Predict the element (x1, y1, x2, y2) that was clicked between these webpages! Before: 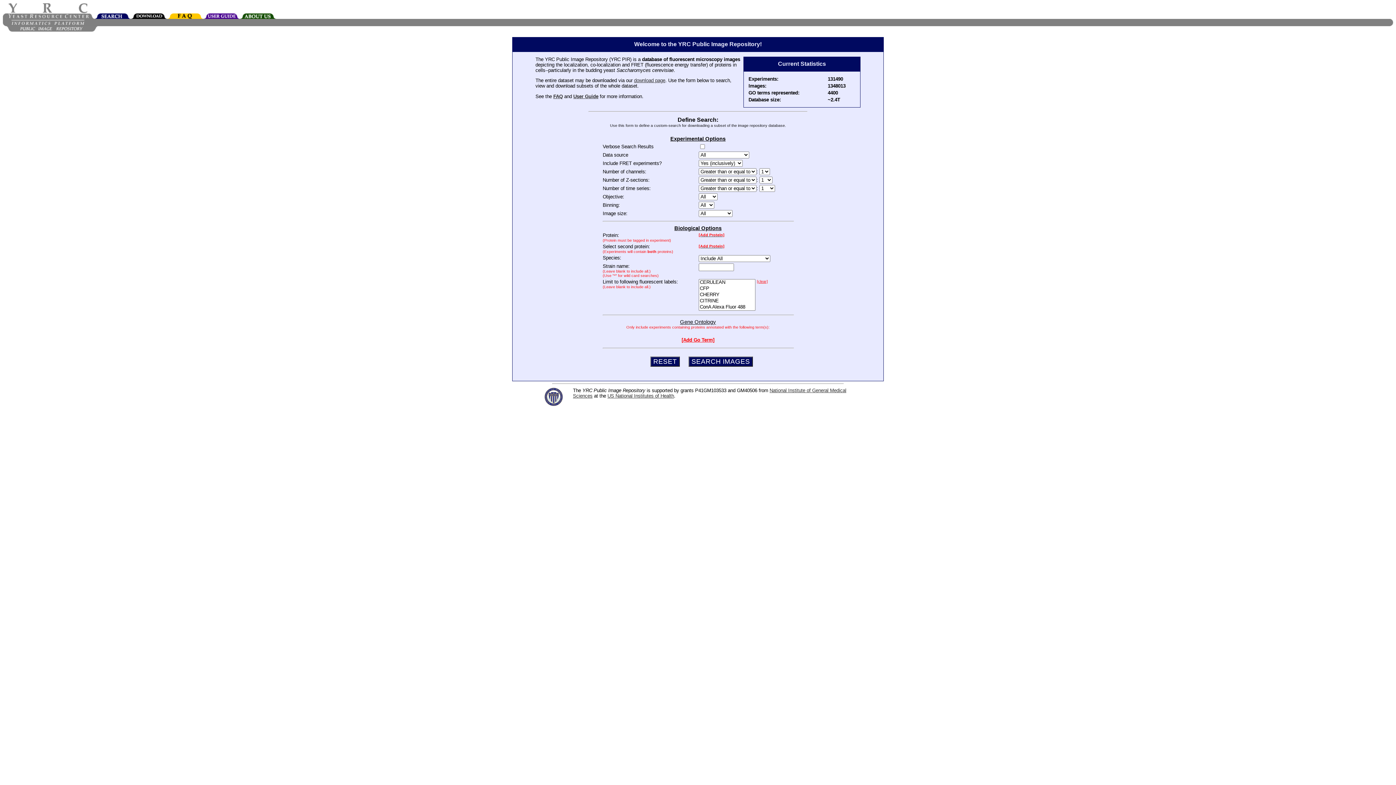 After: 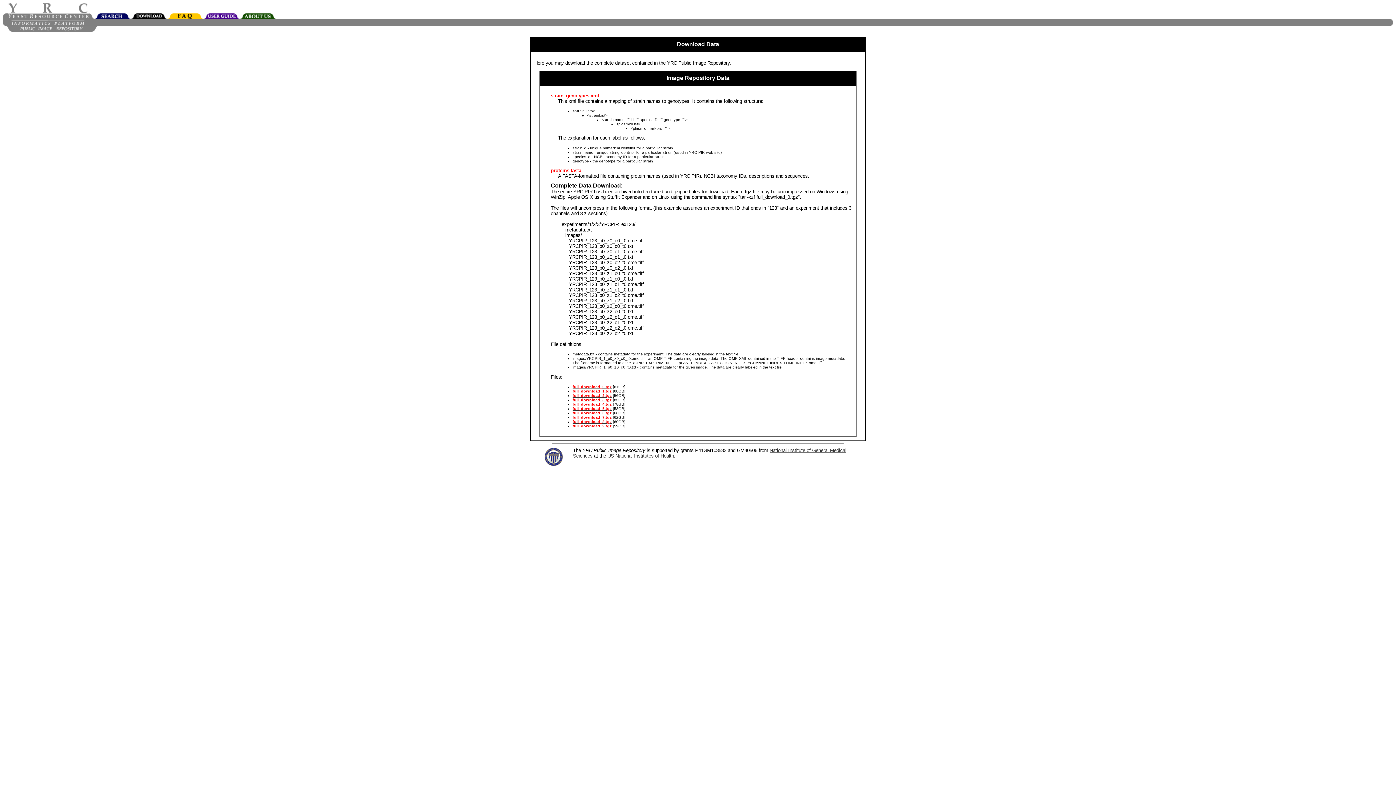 Action: bbox: (130, 14, 167, 20)